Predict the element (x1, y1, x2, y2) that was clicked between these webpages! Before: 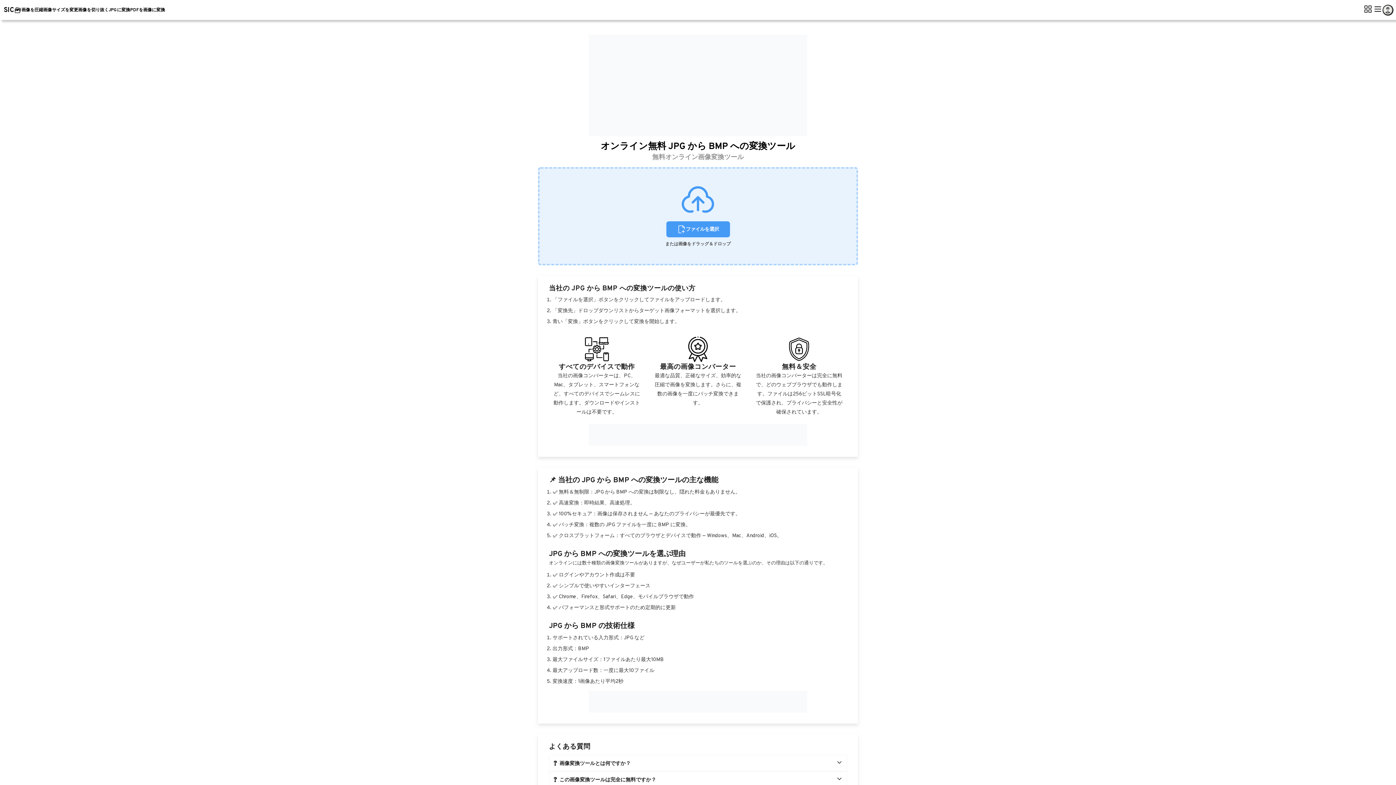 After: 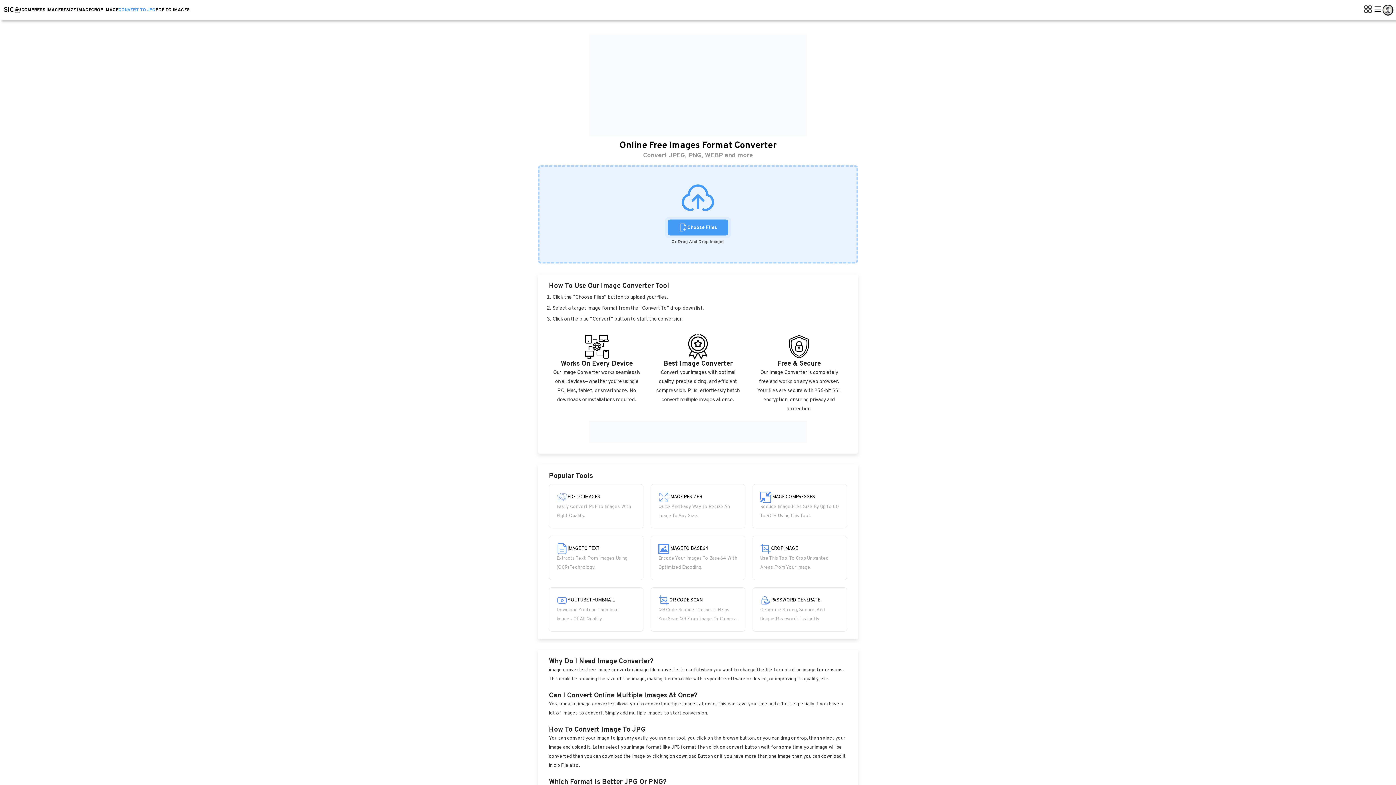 Action: bbox: (3, 5, 21, 14) label: SIC